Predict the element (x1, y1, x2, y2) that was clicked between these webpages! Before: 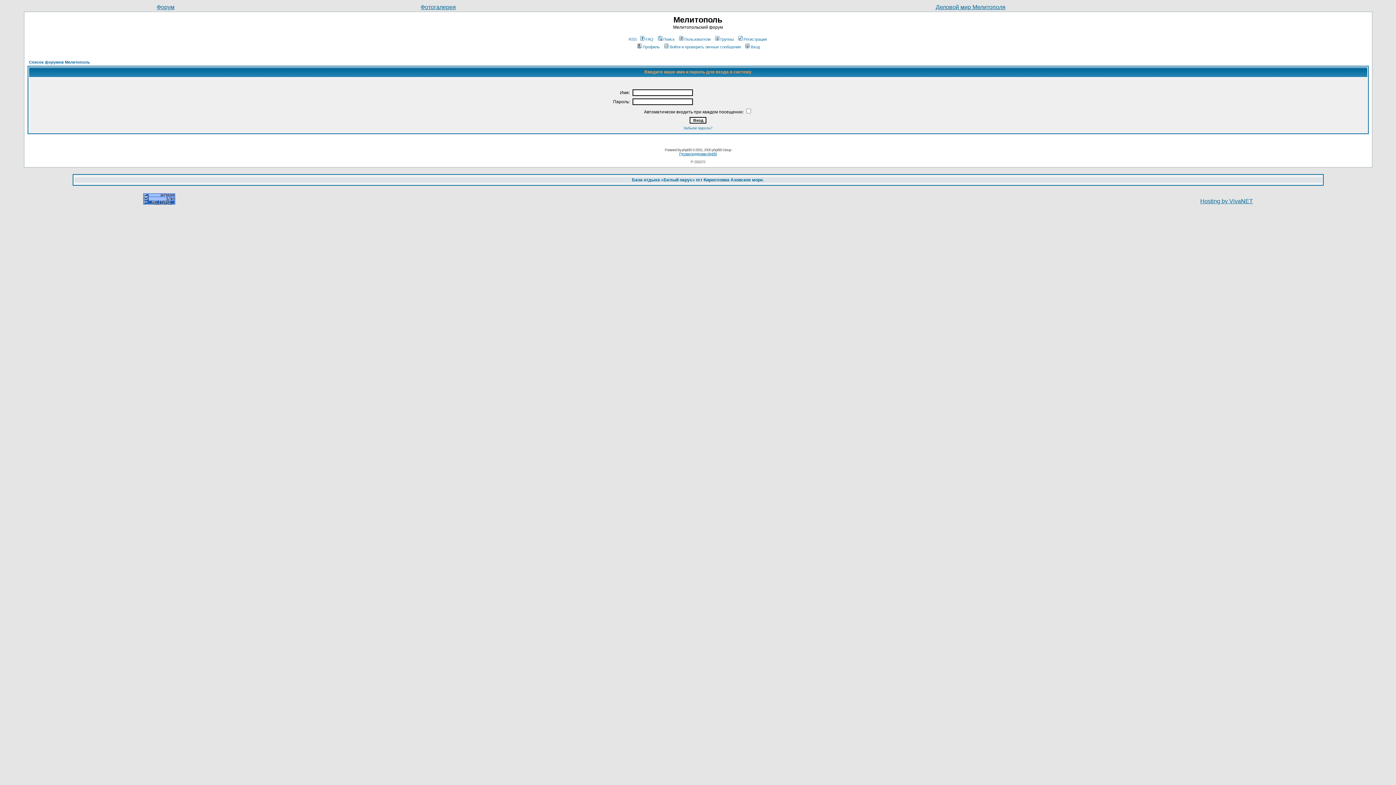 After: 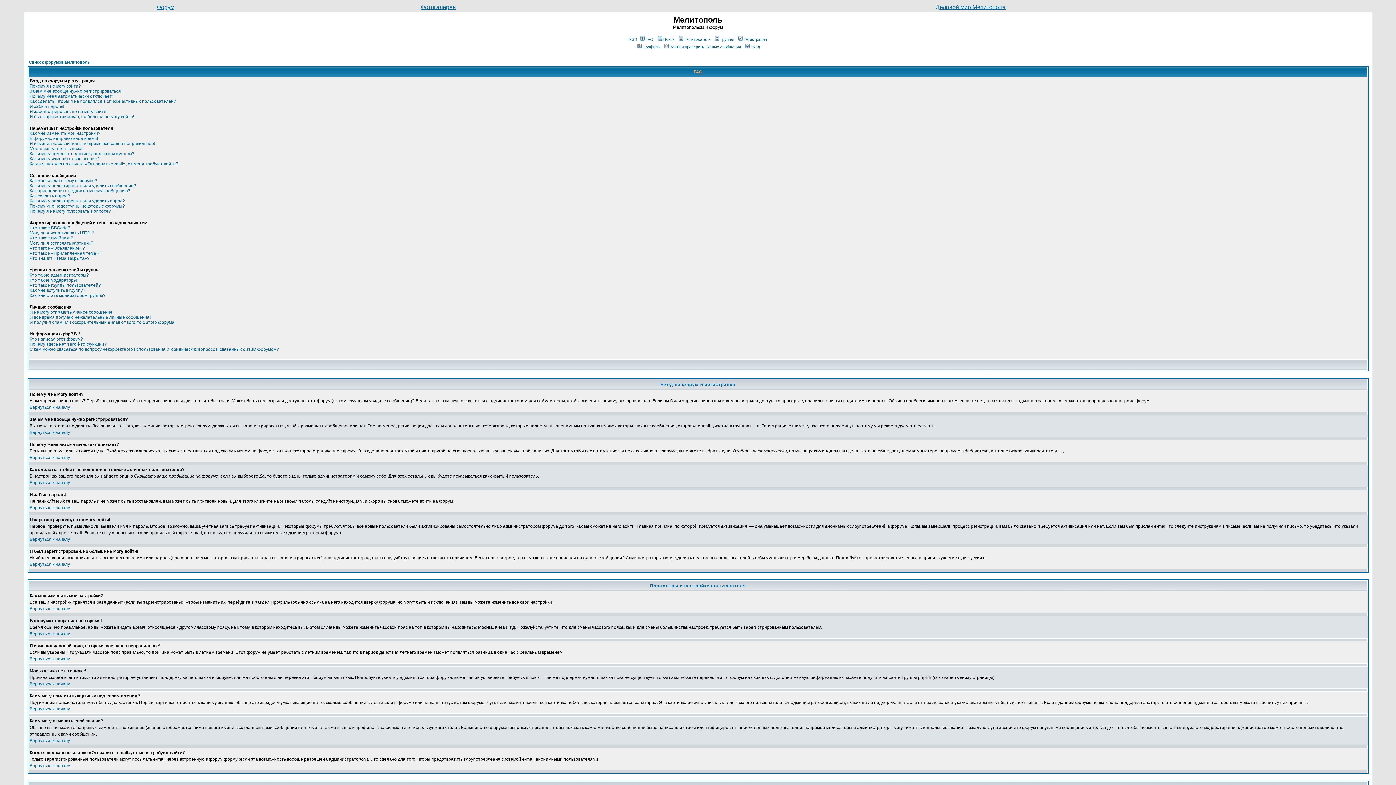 Action: label: FAQ bbox: (639, 37, 653, 41)